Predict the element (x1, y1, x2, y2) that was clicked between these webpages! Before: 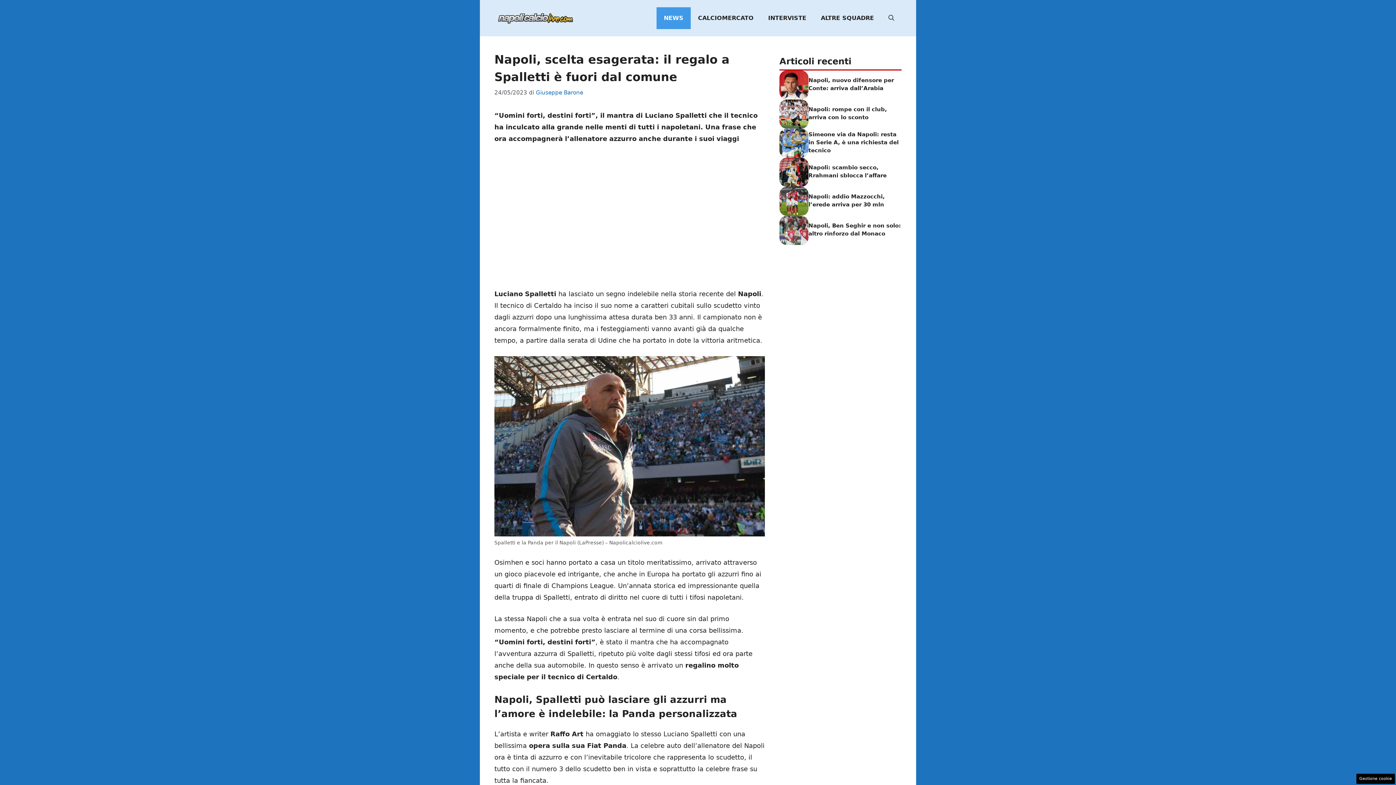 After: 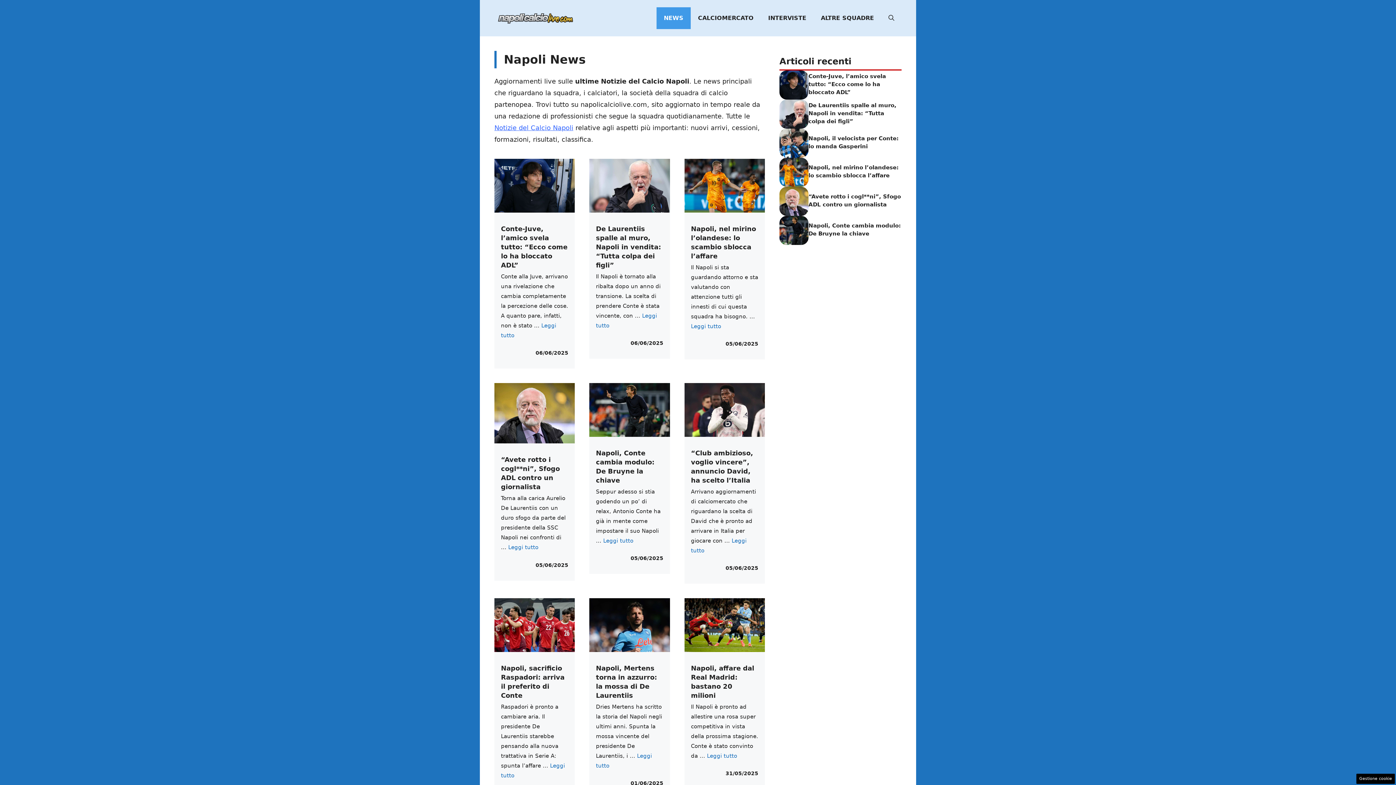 Action: label: NEWS bbox: (656, 7, 690, 29)